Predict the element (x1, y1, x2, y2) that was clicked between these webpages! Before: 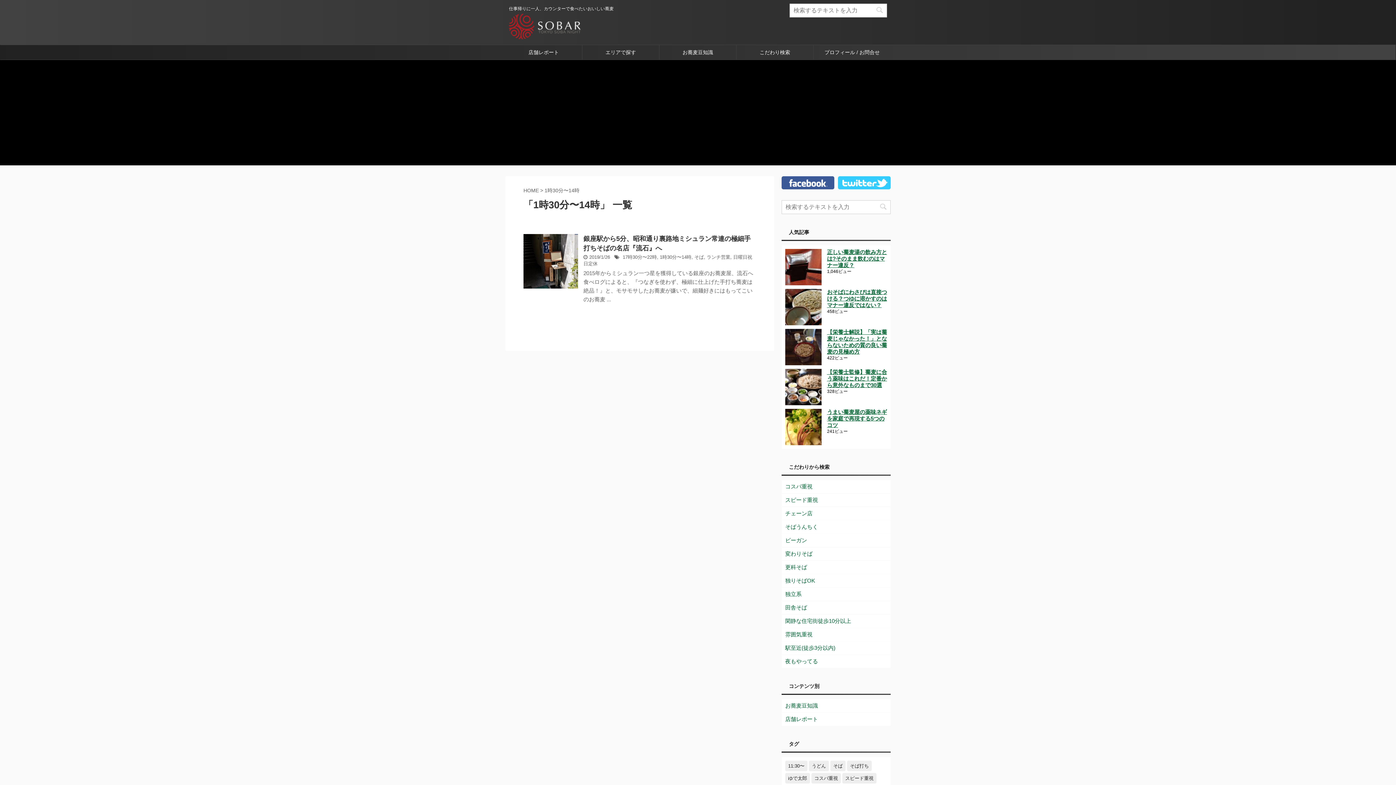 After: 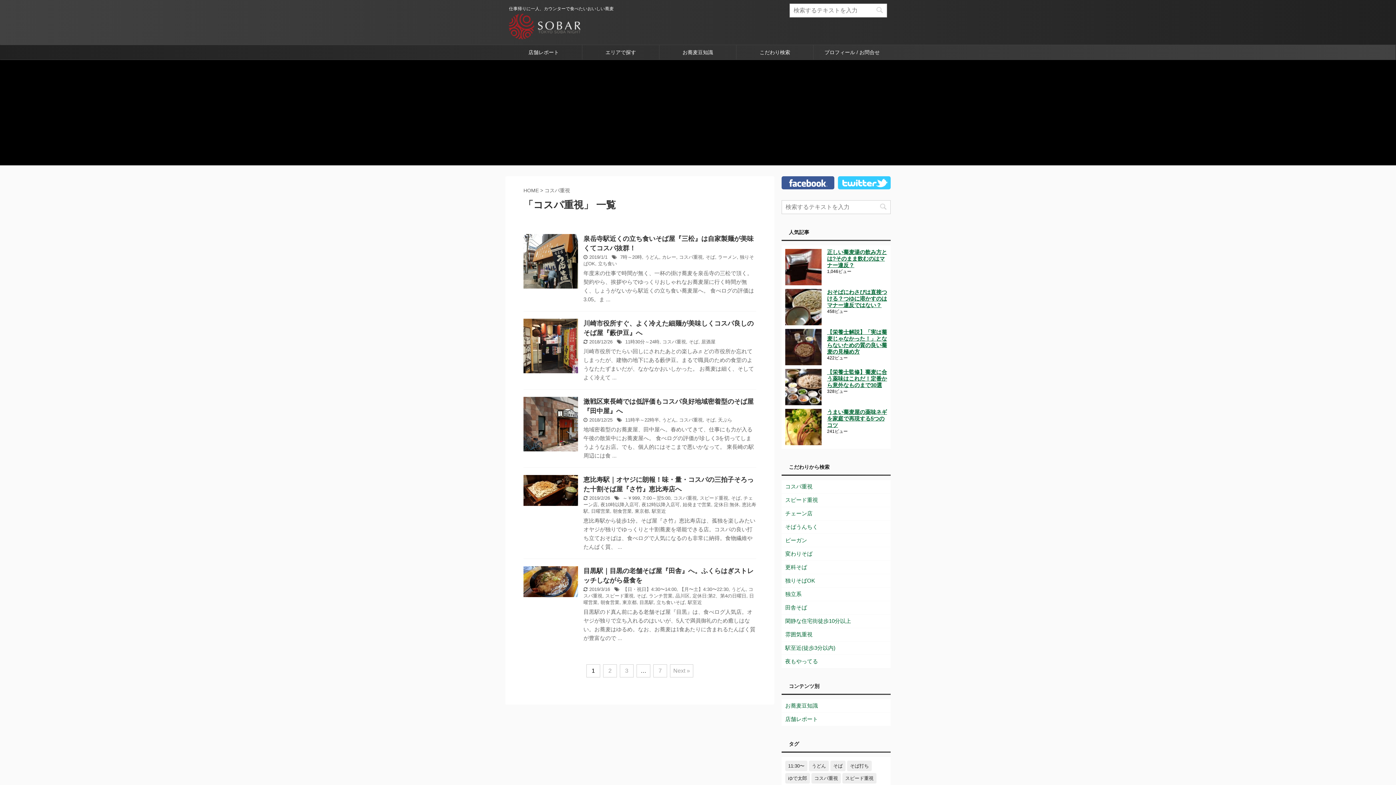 Action: label: コスパ重視 bbox: (781, 480, 890, 493)